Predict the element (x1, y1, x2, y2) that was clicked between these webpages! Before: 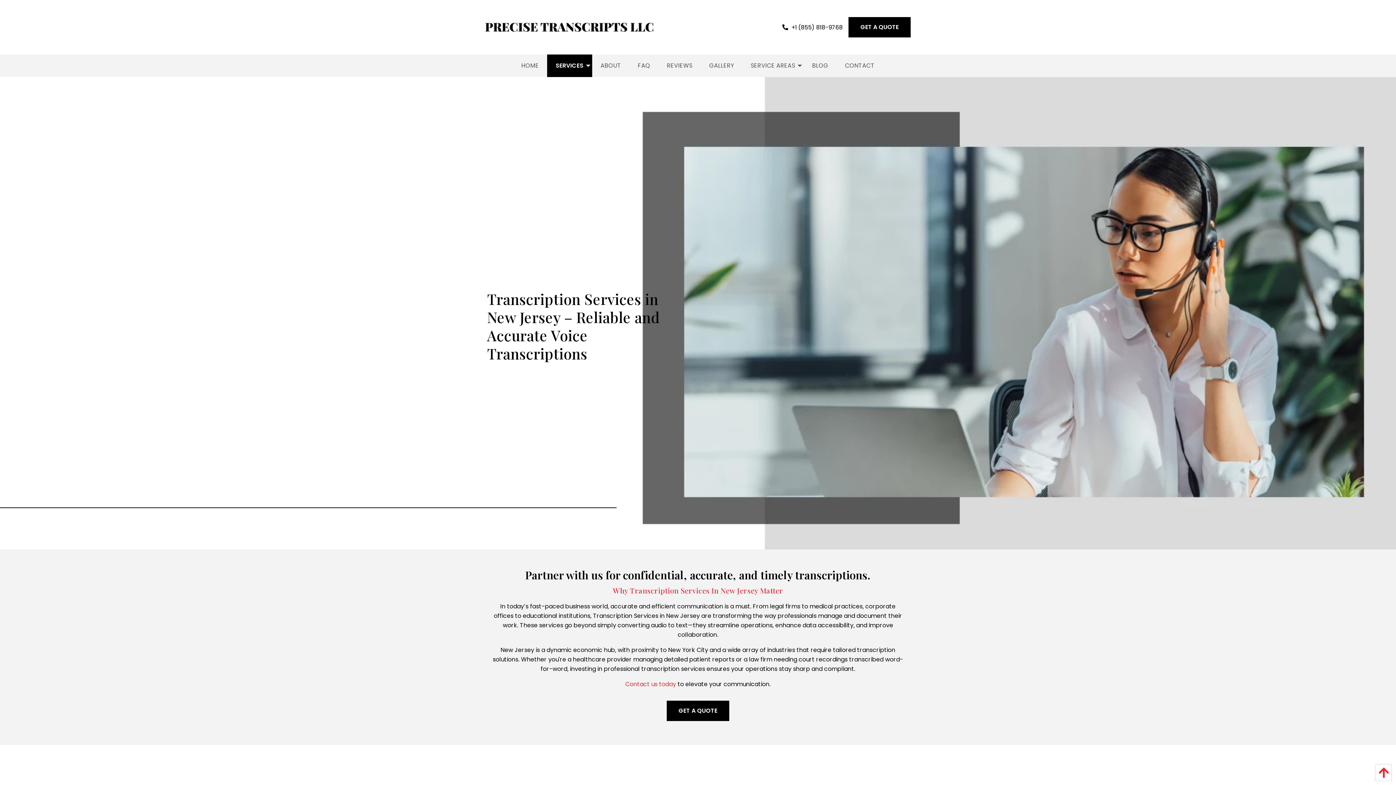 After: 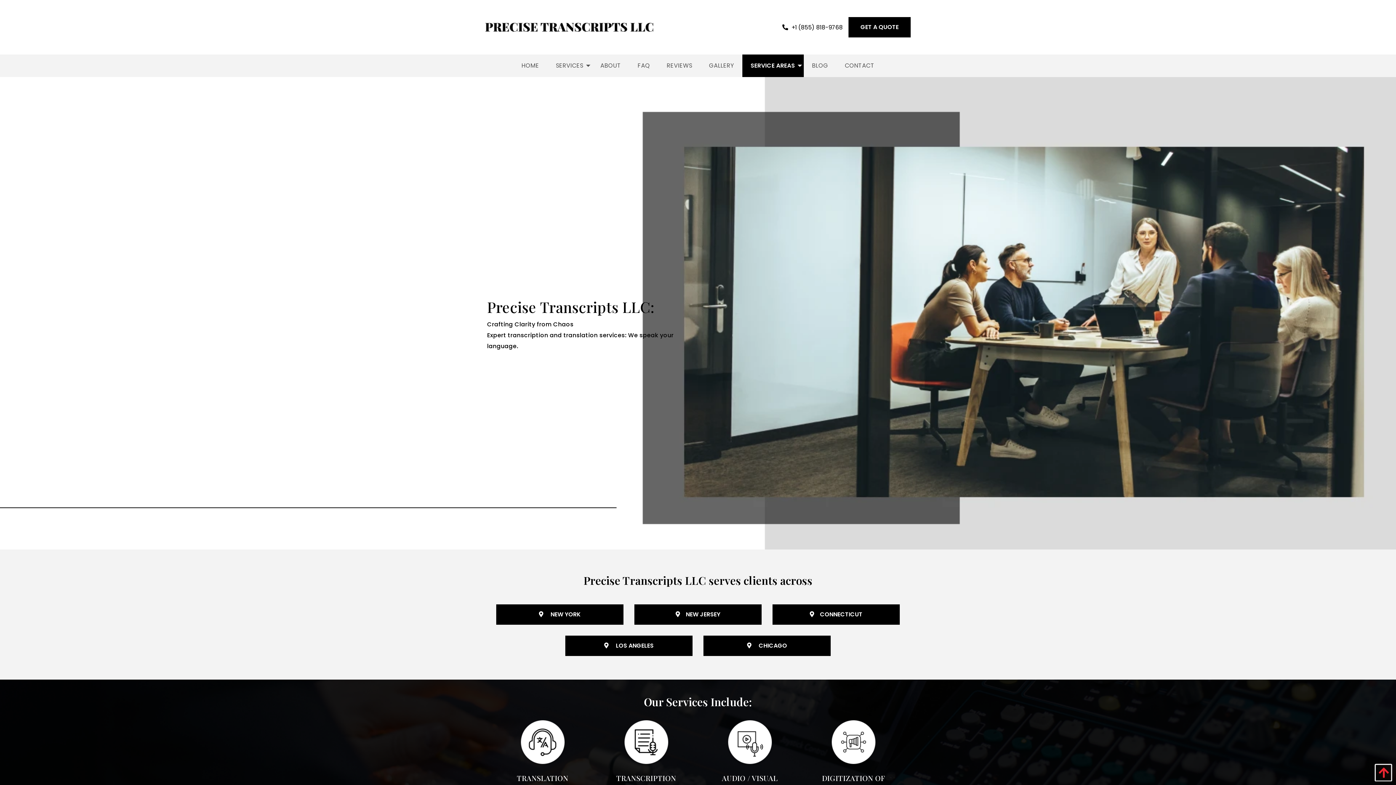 Action: bbox: (742, 54, 804, 77) label: SERVICE AREAS